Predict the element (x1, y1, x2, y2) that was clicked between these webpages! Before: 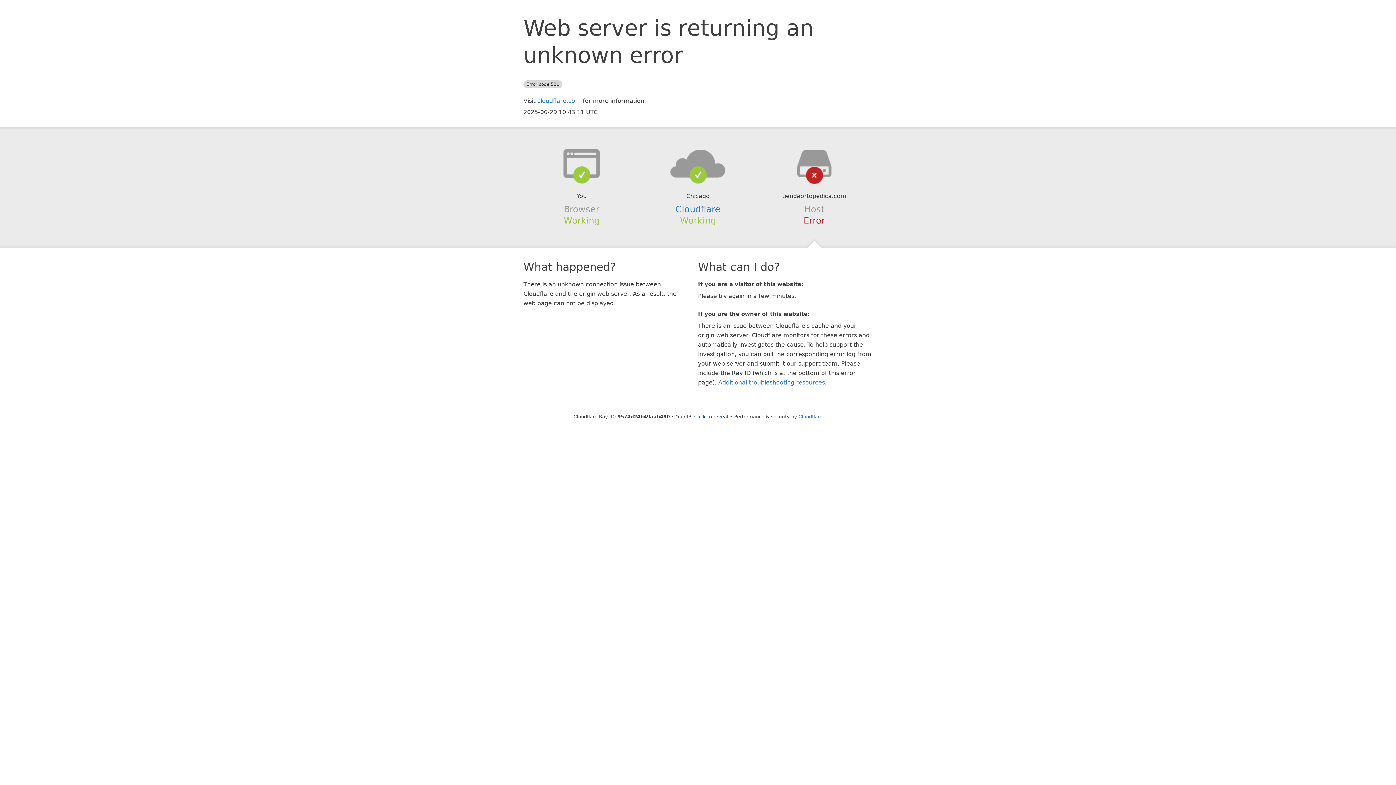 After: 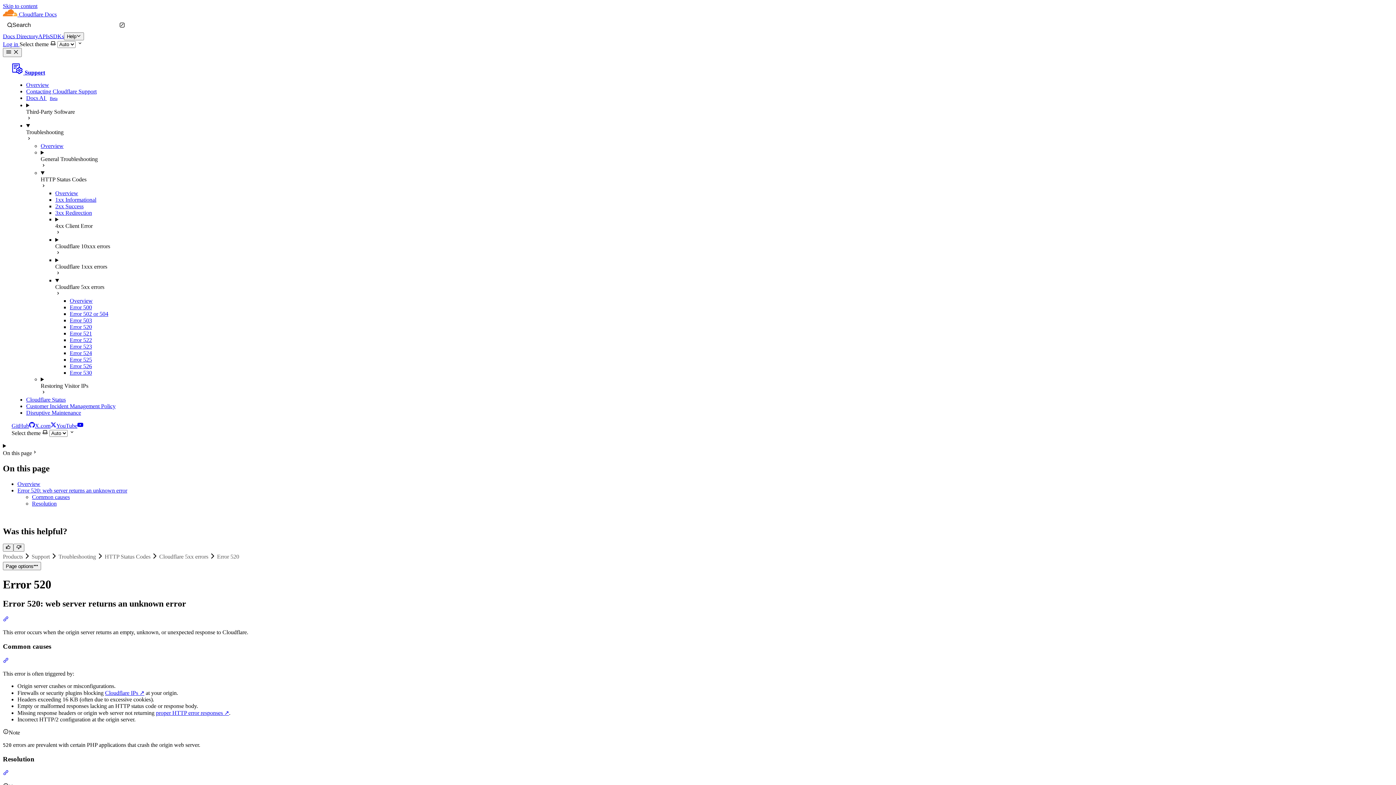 Action: label: Additional troubleshooting resources bbox: (718, 379, 825, 386)